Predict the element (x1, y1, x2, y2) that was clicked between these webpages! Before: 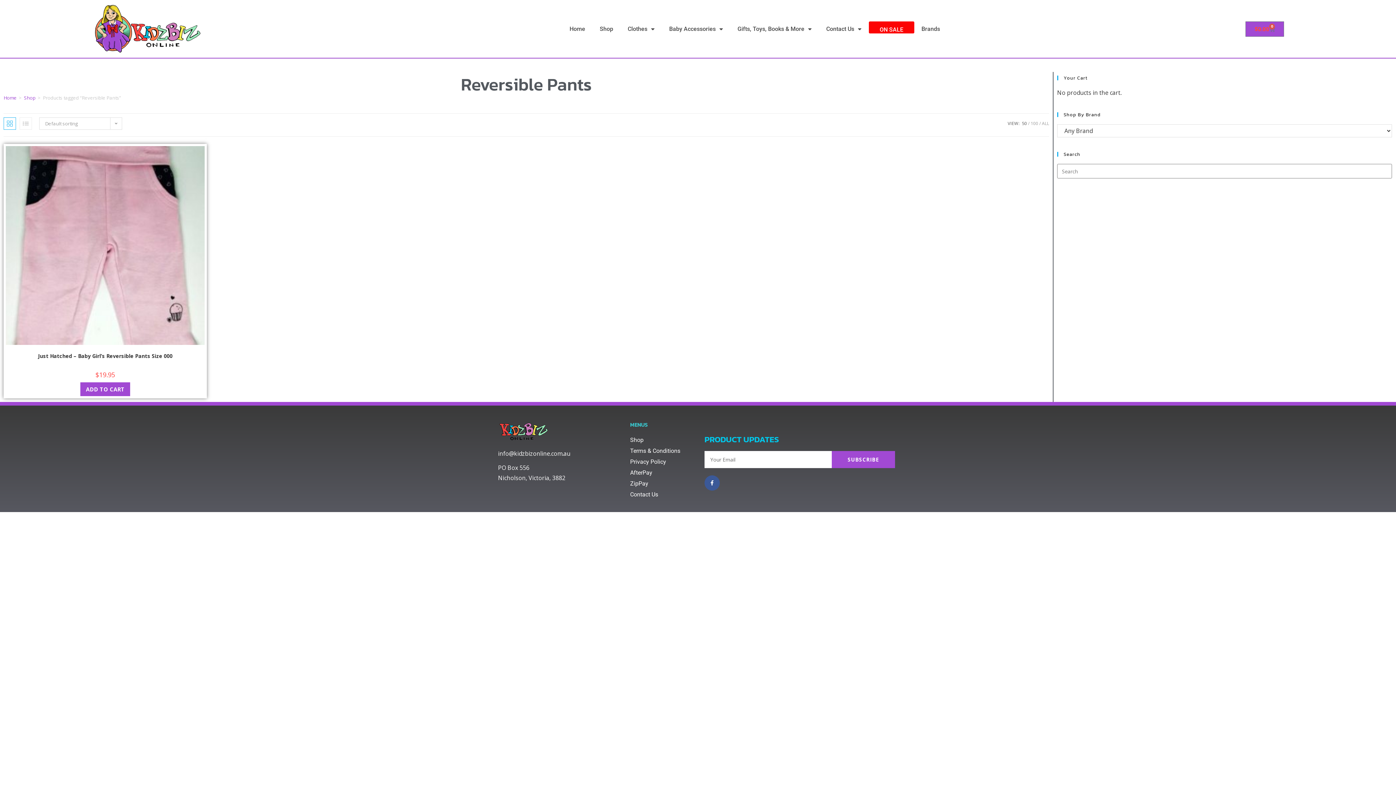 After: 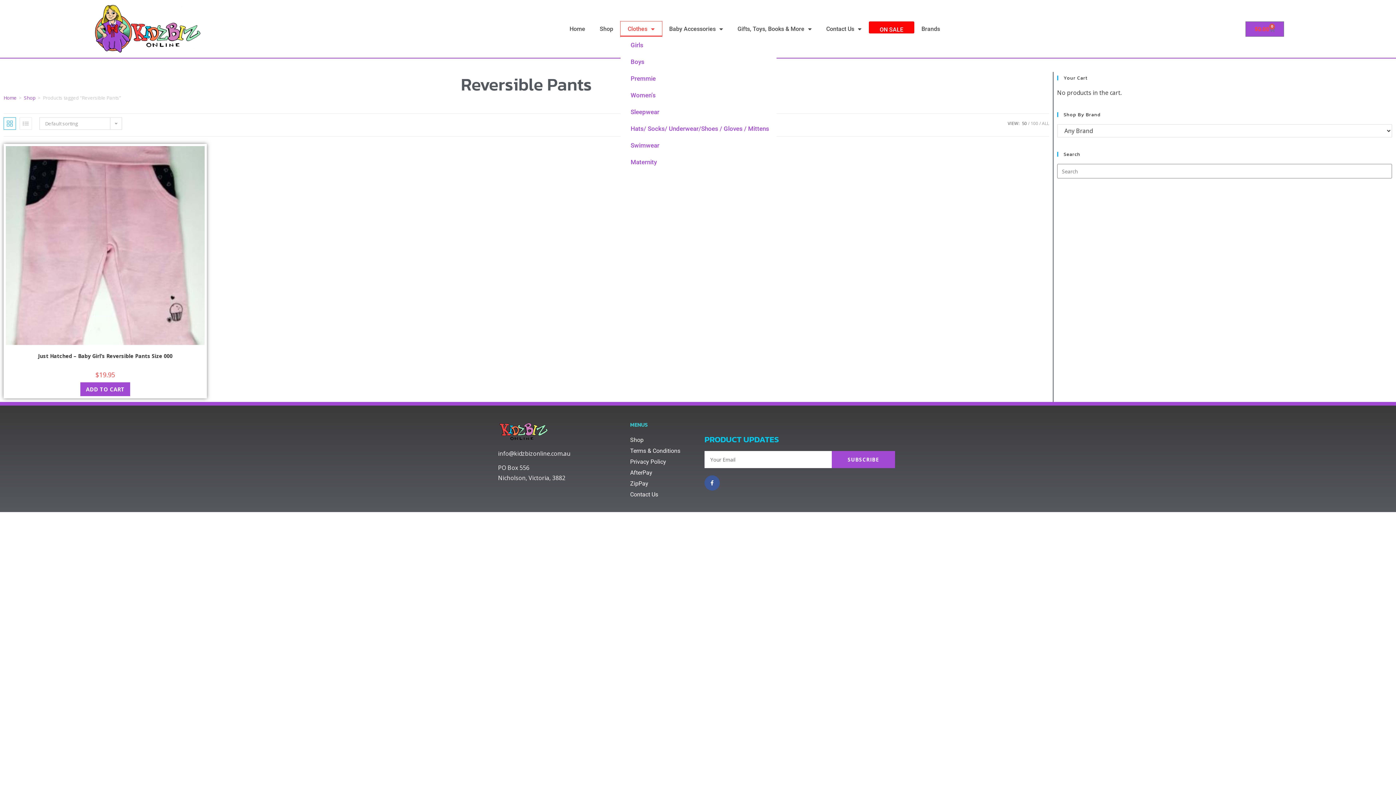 Action: bbox: (620, 21, 662, 36) label: Clothes